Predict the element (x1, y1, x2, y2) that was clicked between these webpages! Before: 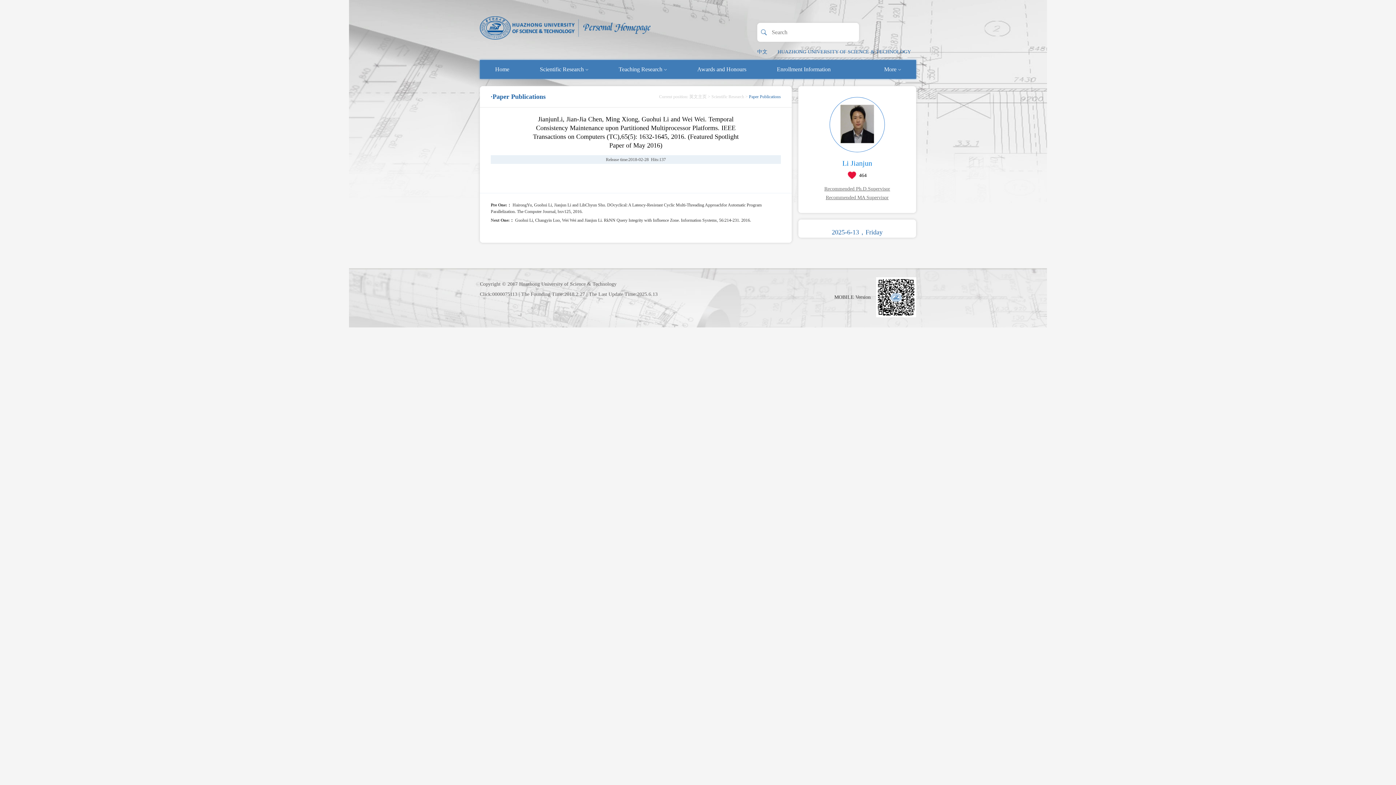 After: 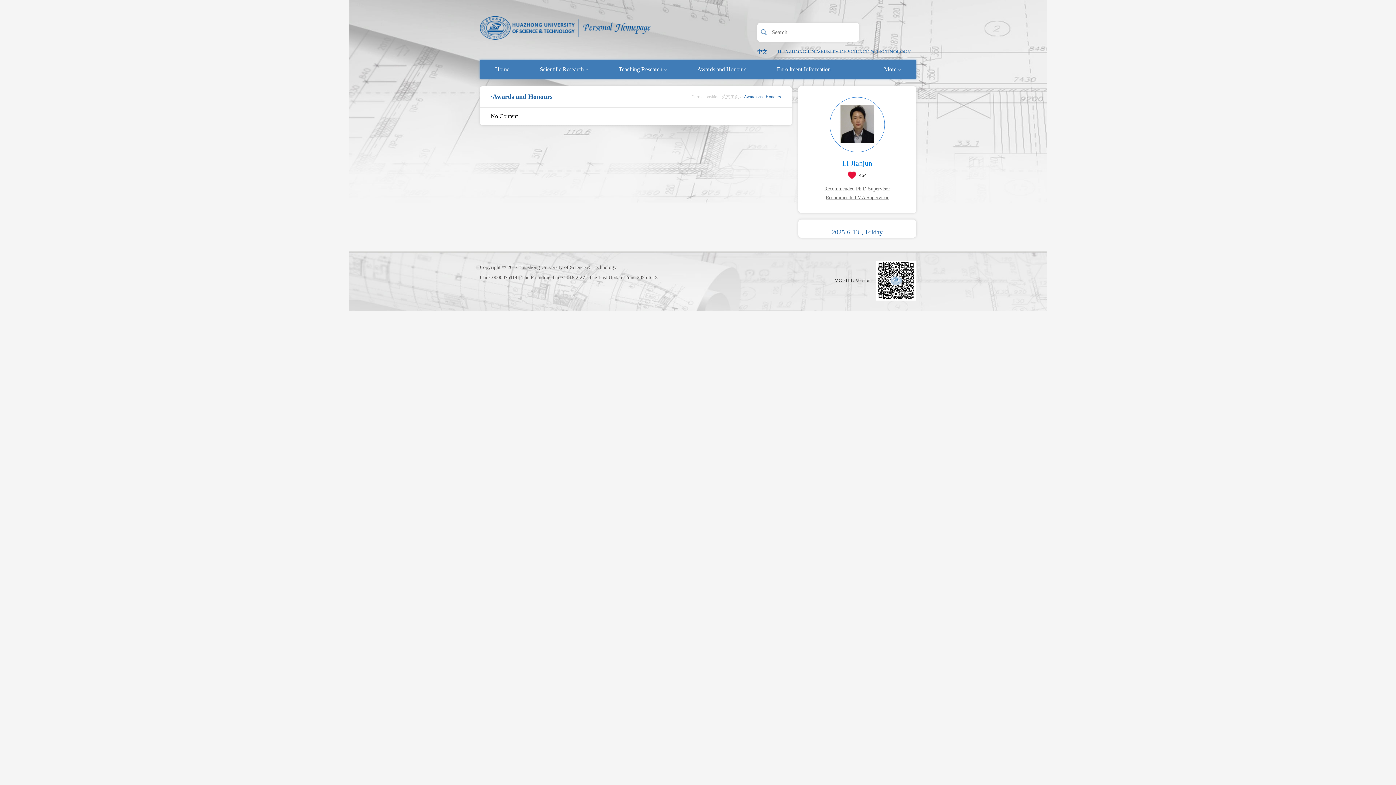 Action: bbox: (682, 60, 761, 78) label: Awards and Honours